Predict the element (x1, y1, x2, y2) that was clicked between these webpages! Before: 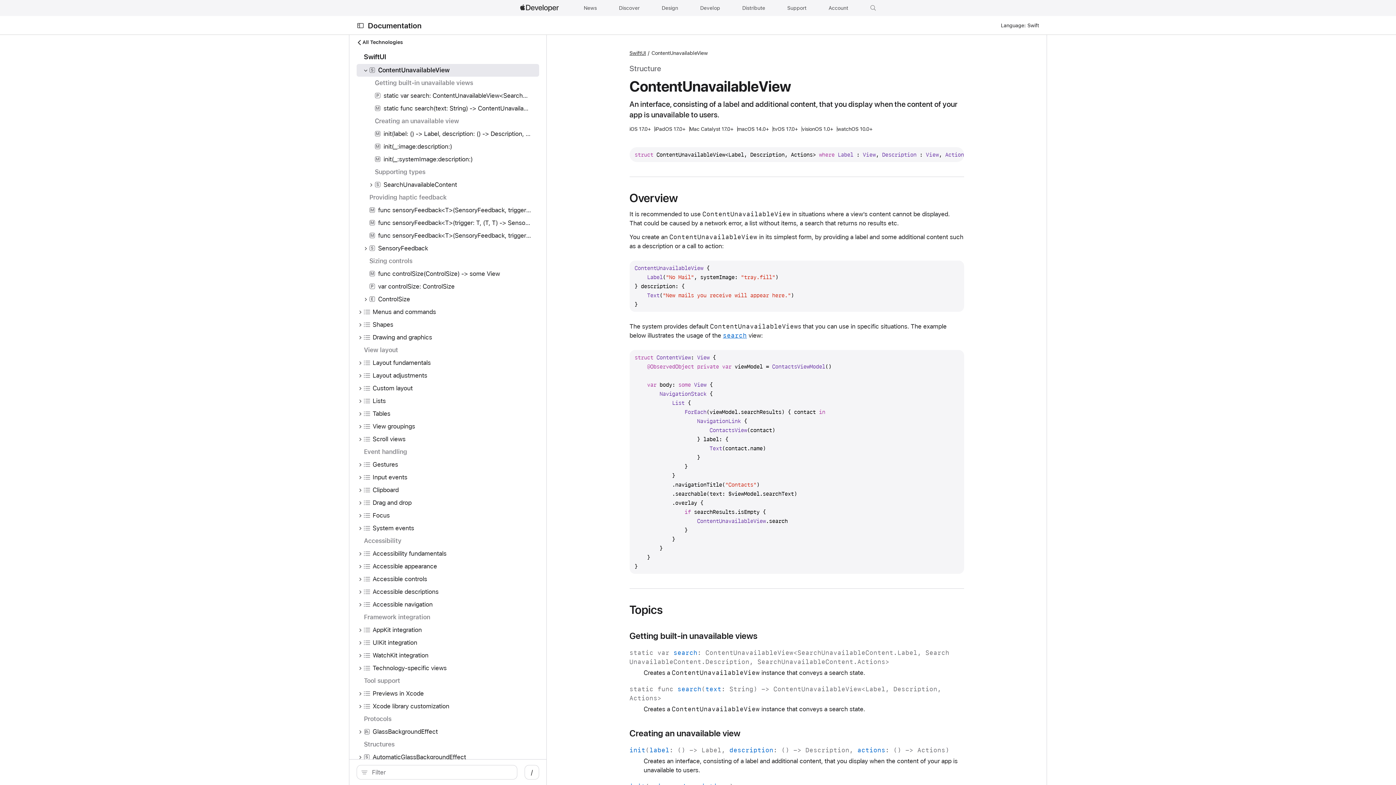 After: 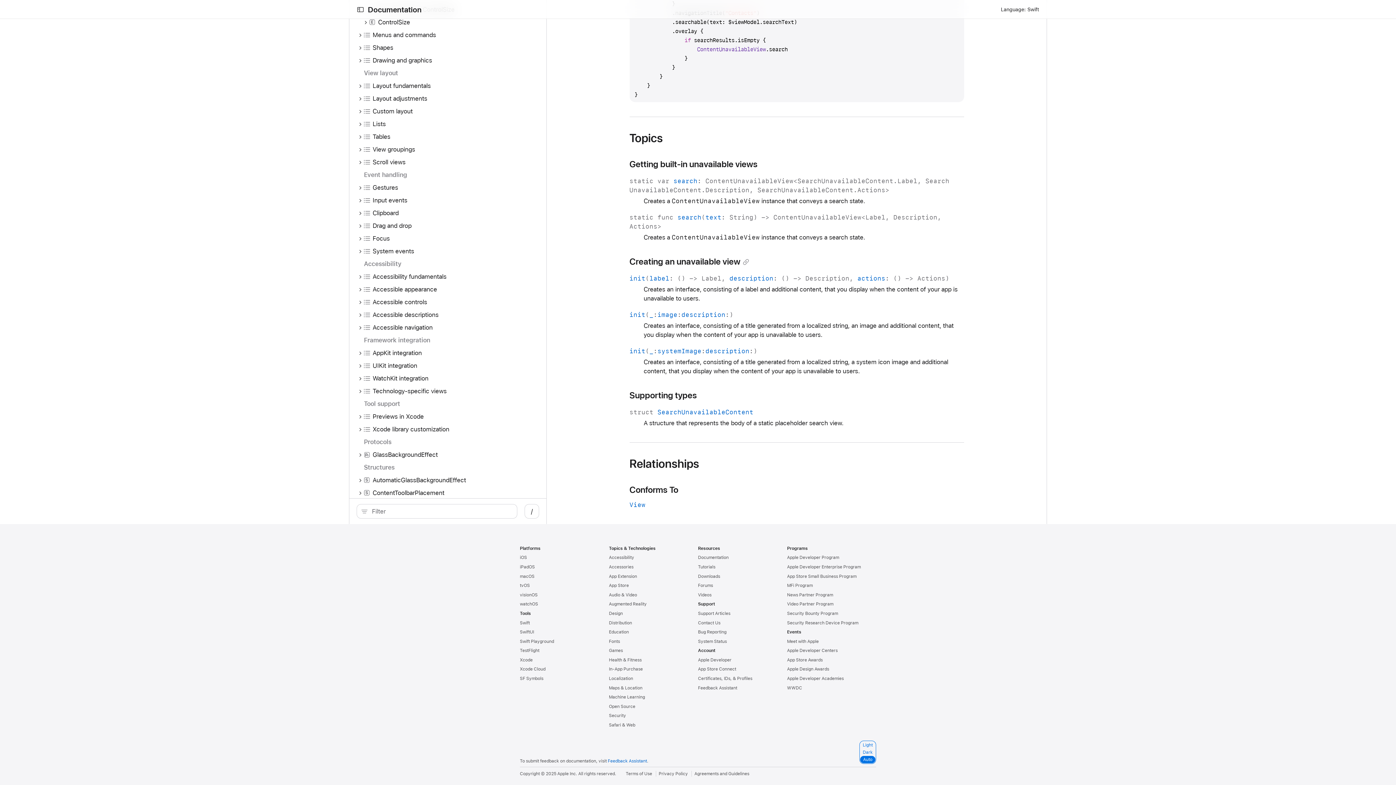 Action: label: Creating an unavailable view bbox: (629, 728, 748, 738)